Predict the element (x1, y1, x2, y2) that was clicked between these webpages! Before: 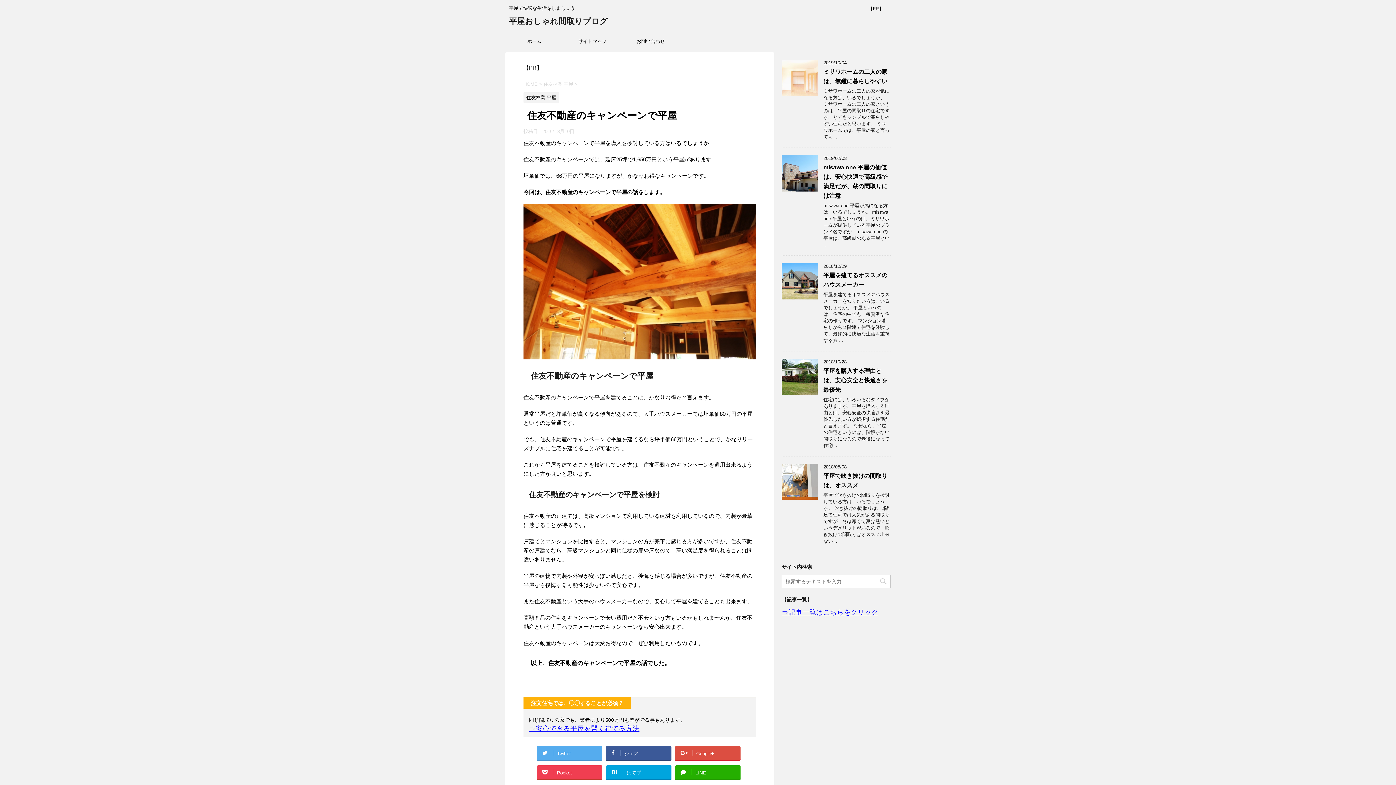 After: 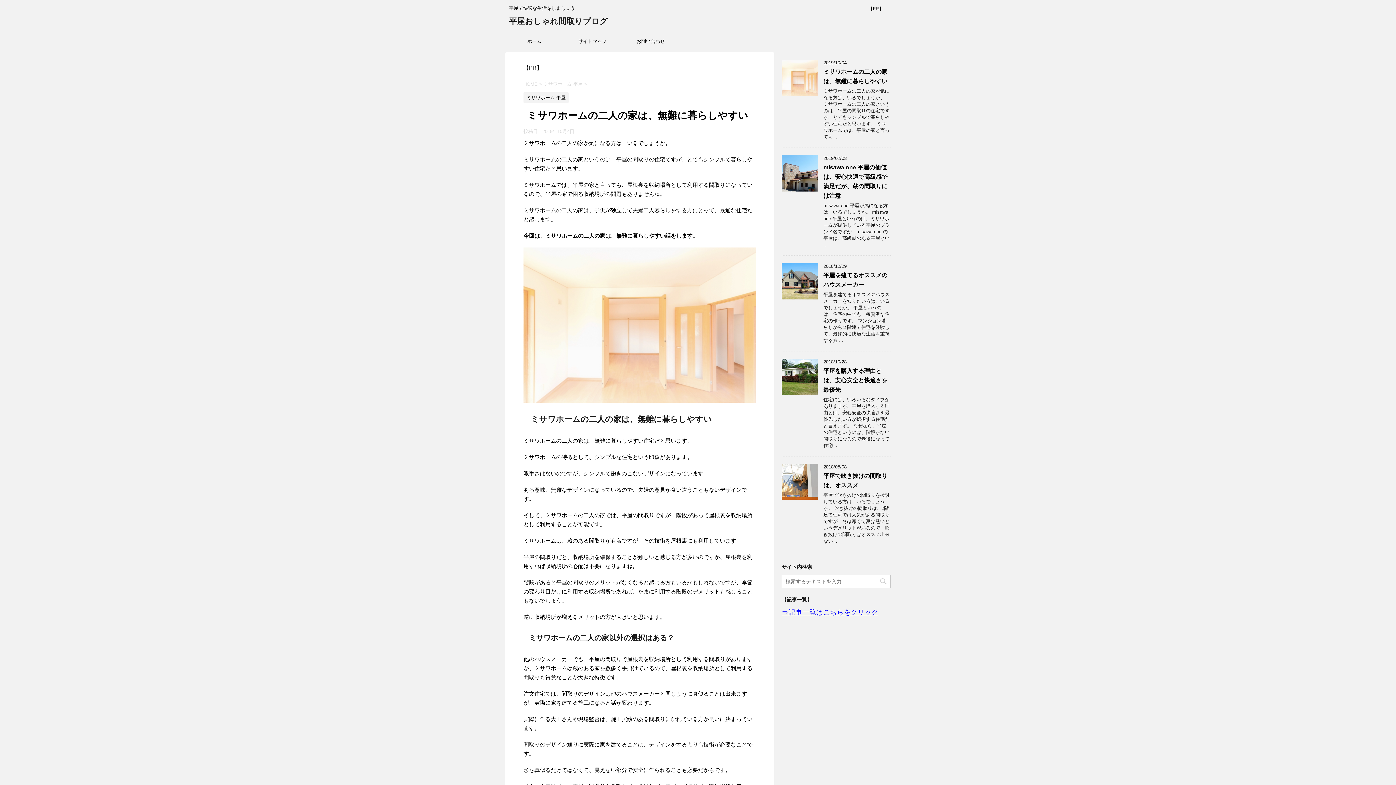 Action: bbox: (781, 89, 818, 95)